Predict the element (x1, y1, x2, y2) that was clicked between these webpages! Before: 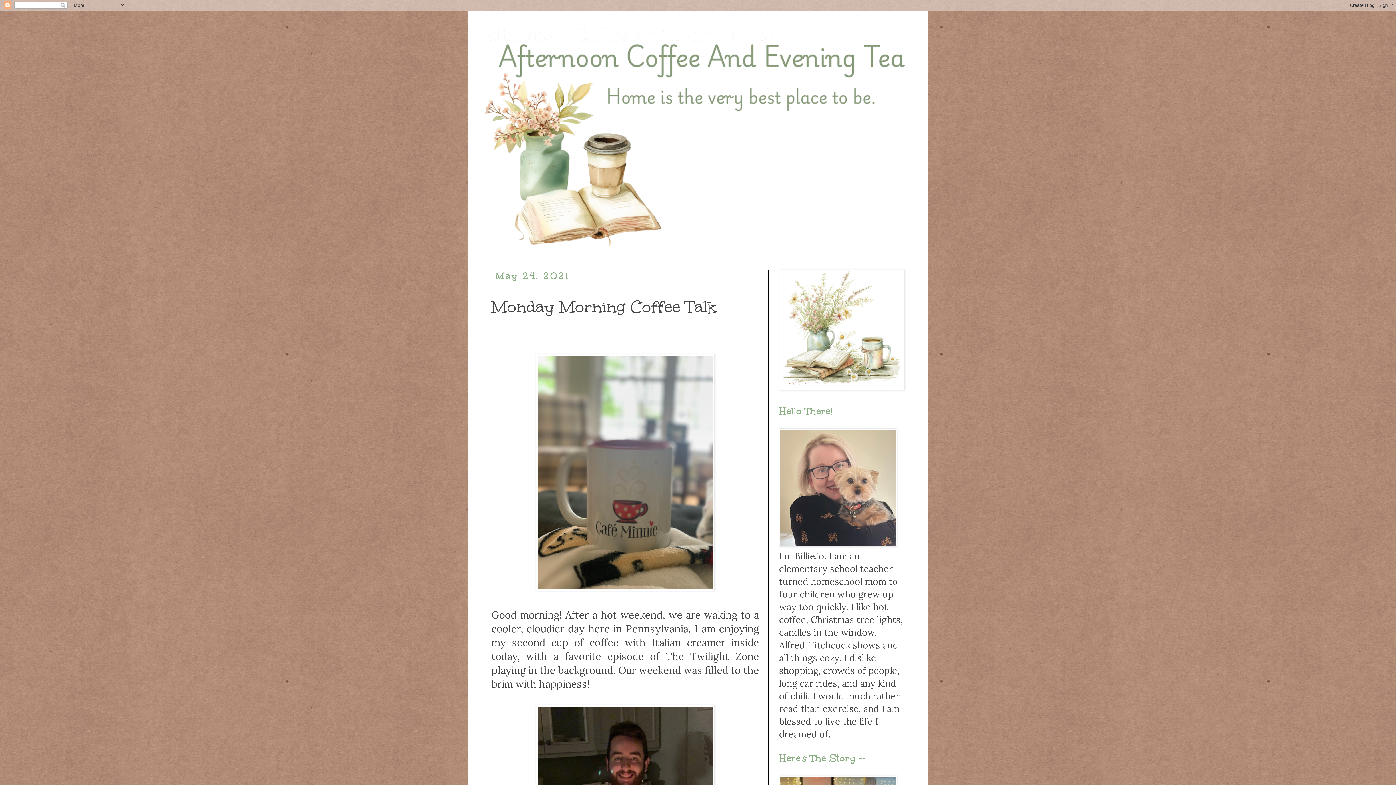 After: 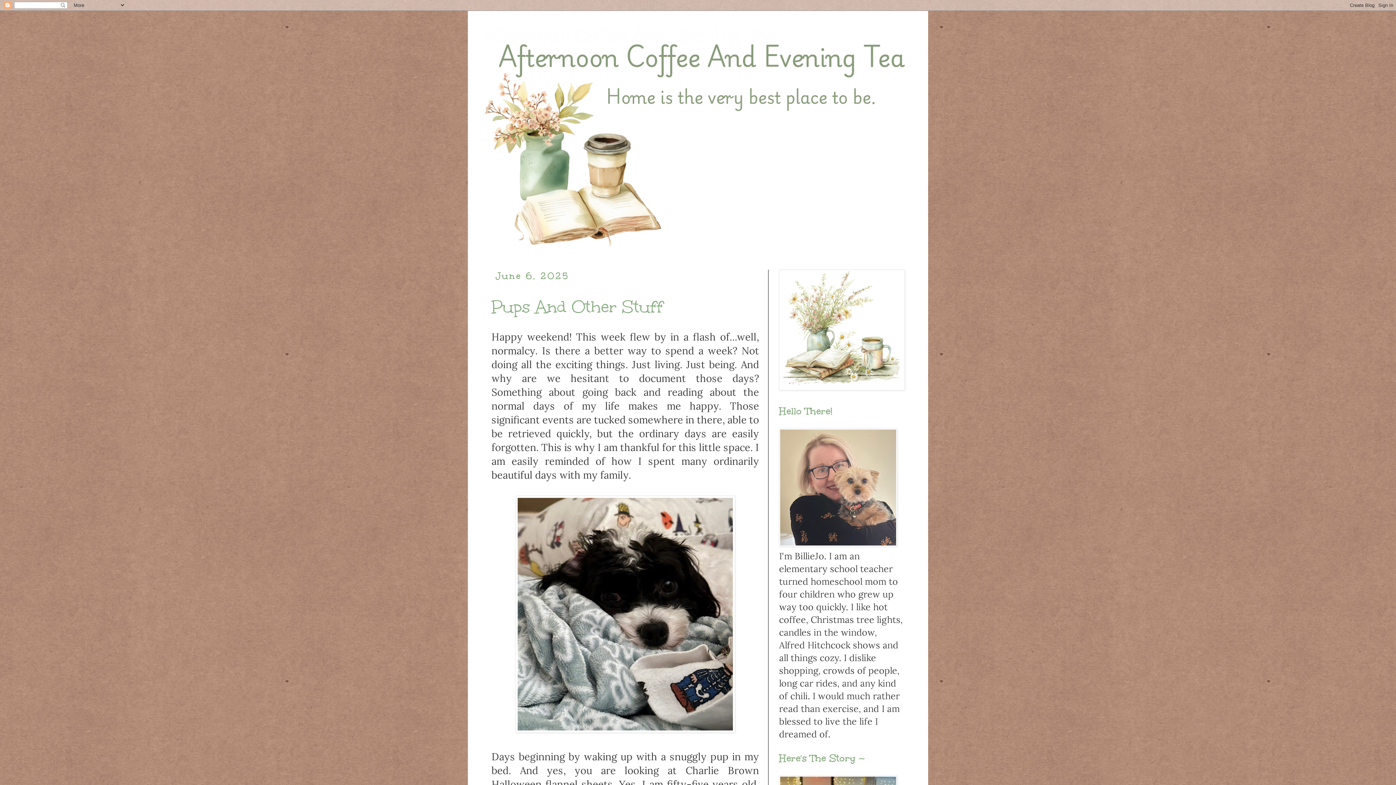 Action: bbox: (482, 23, 775, 46) label: Afternoon Coffee And Evening Tea